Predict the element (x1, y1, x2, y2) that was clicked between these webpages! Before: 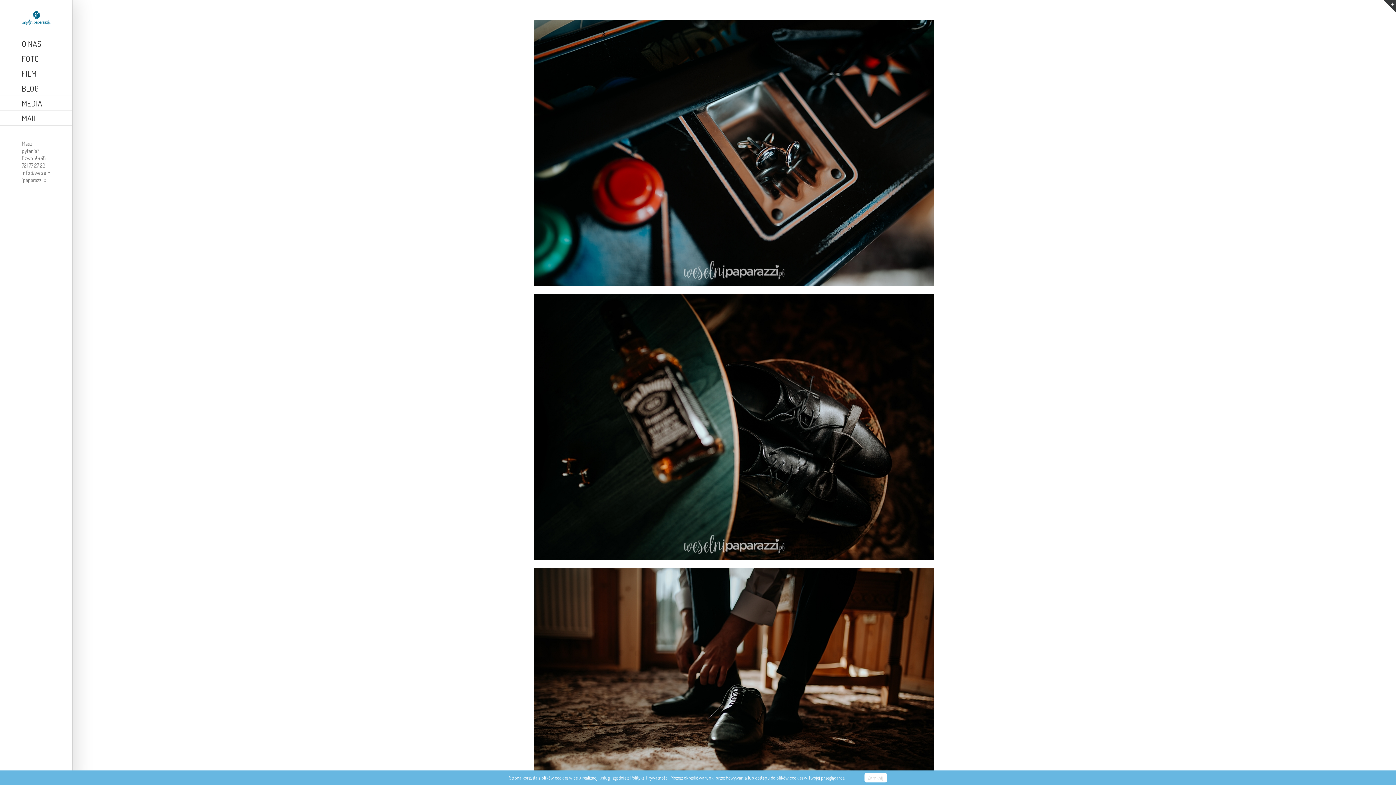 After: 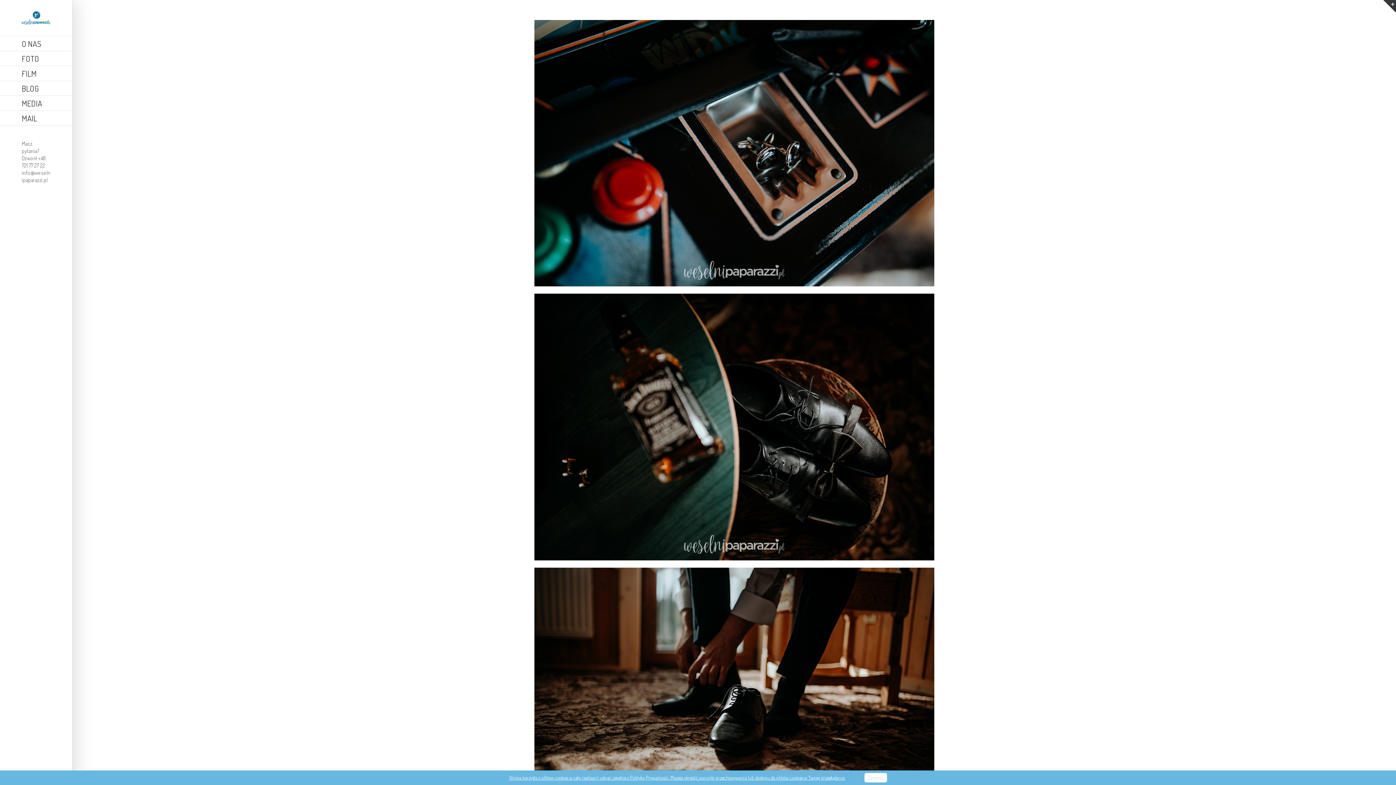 Action: bbox: (509, 775, 845, 781) label: Strona korzysta z plików cookies w celu realizacji usług i zgodnie z Polityką Prywatności. Możesz określić warunki przechowywania lub dostępu do plików cookies w Twojej przeglądarce.